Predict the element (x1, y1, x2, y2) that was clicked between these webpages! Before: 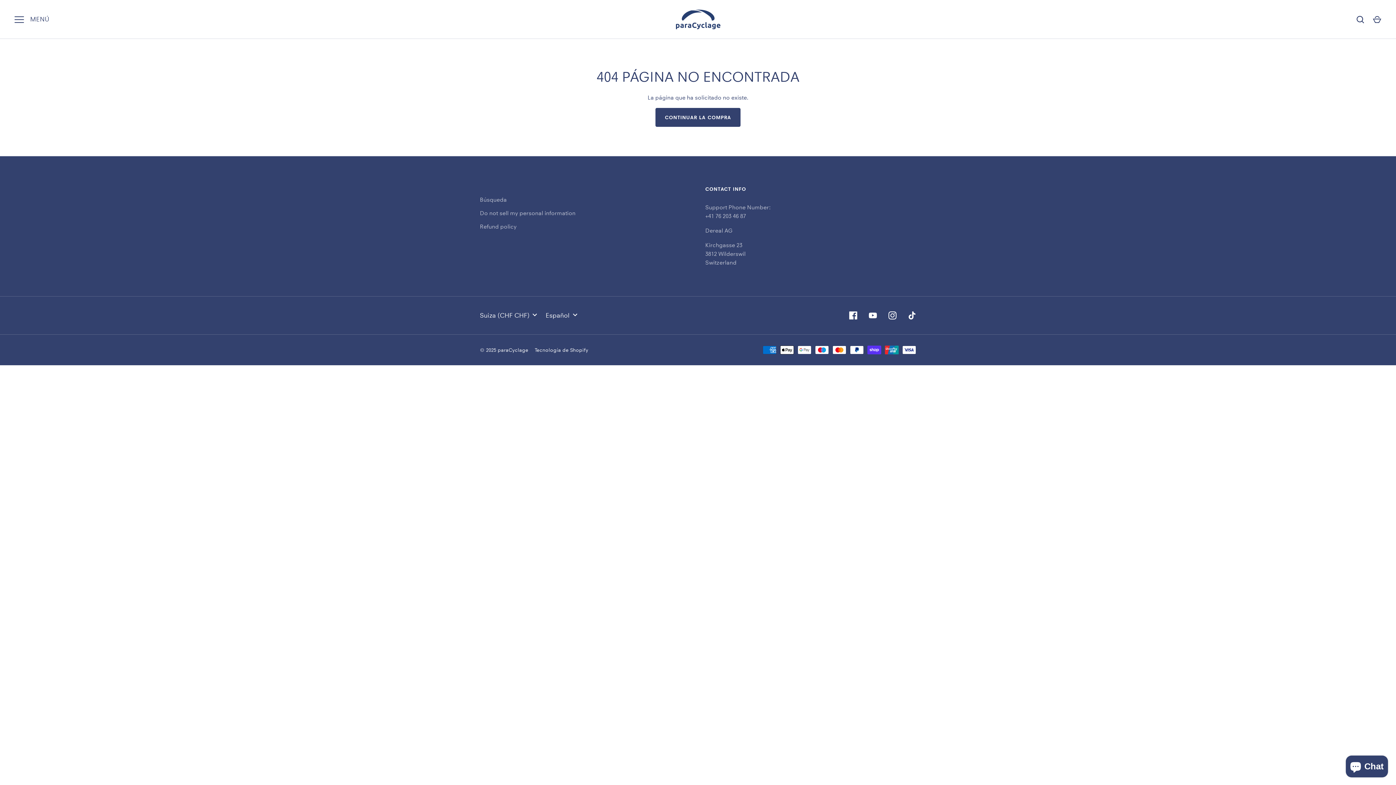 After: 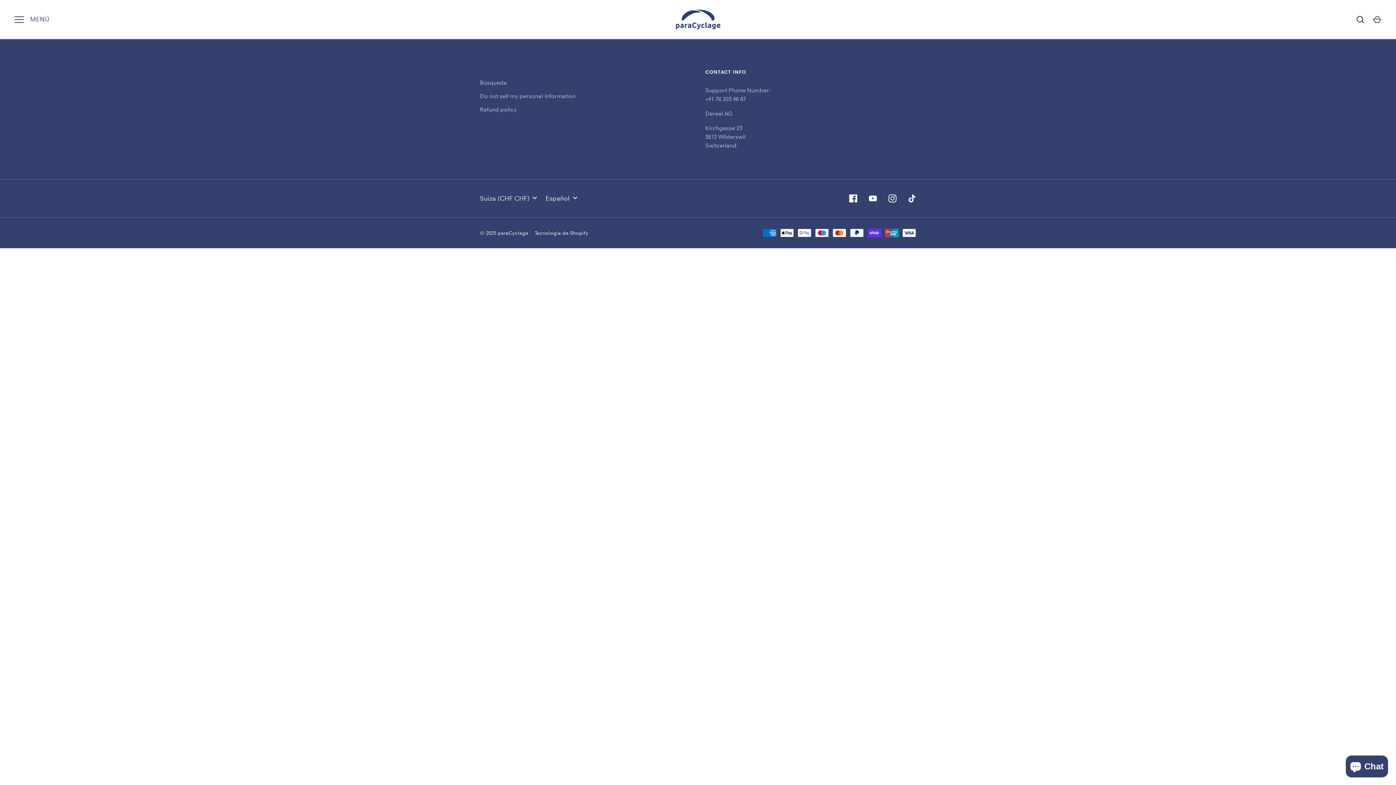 Action: bbox: (480, 209, 575, 216) label: Do not sell my personal information